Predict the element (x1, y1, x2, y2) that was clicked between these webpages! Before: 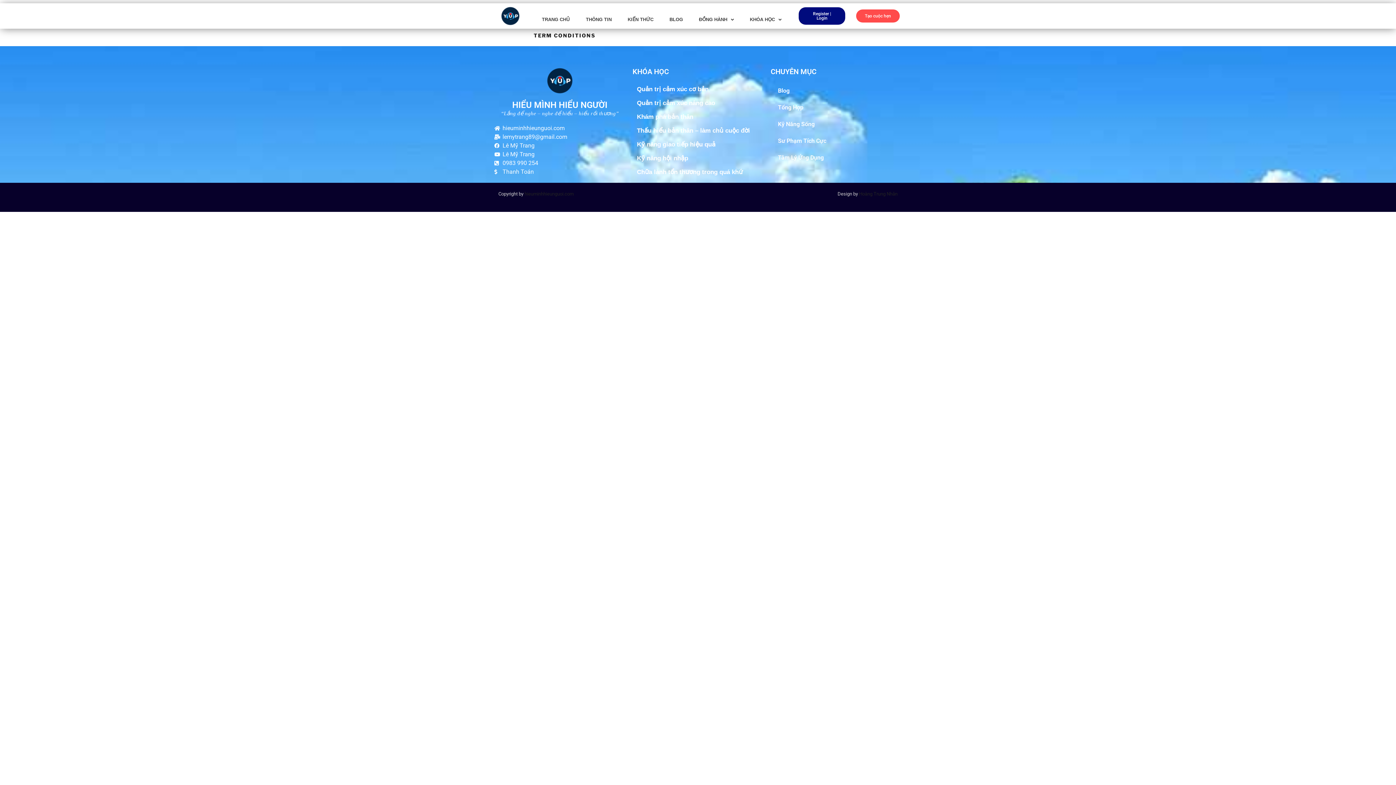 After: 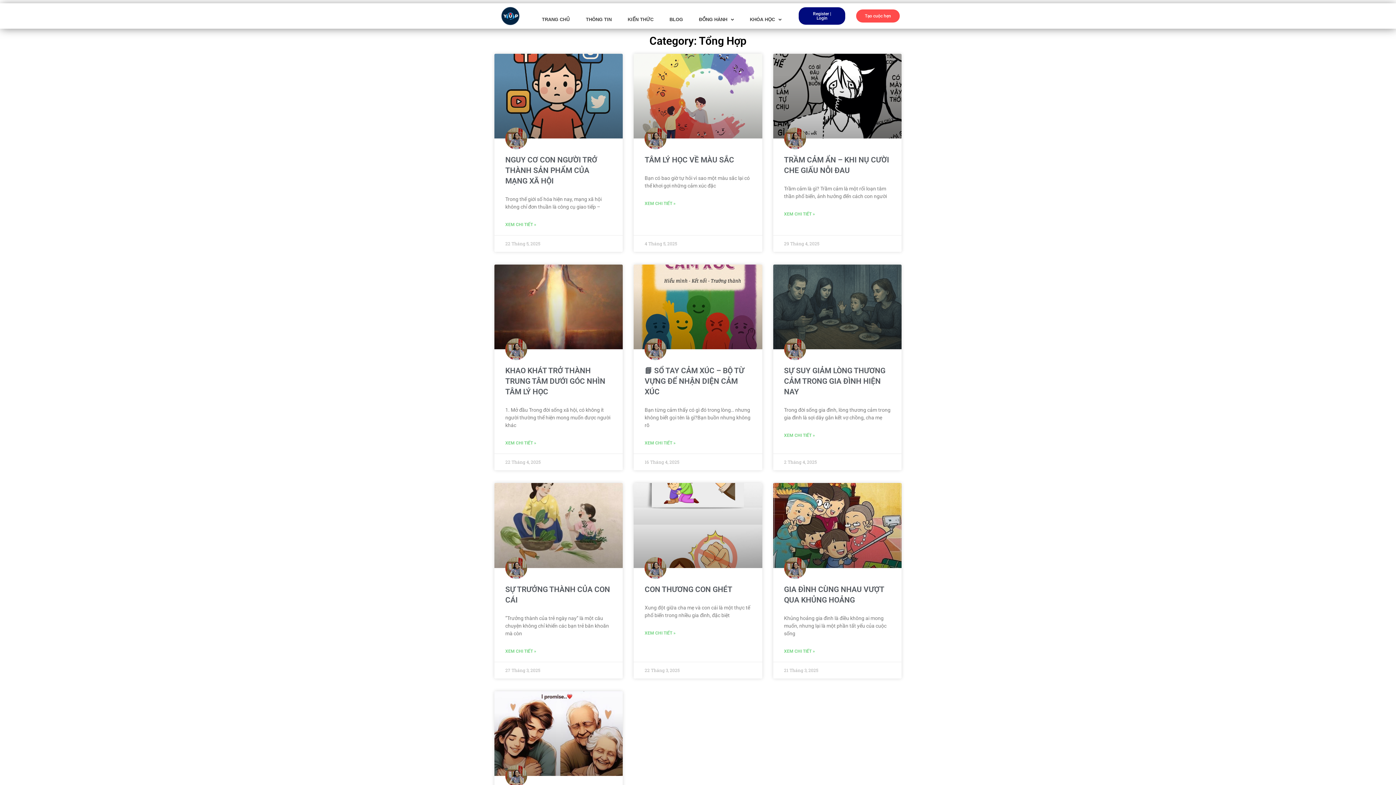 Action: bbox: (770, 99, 901, 115) label: Tổng Hợp